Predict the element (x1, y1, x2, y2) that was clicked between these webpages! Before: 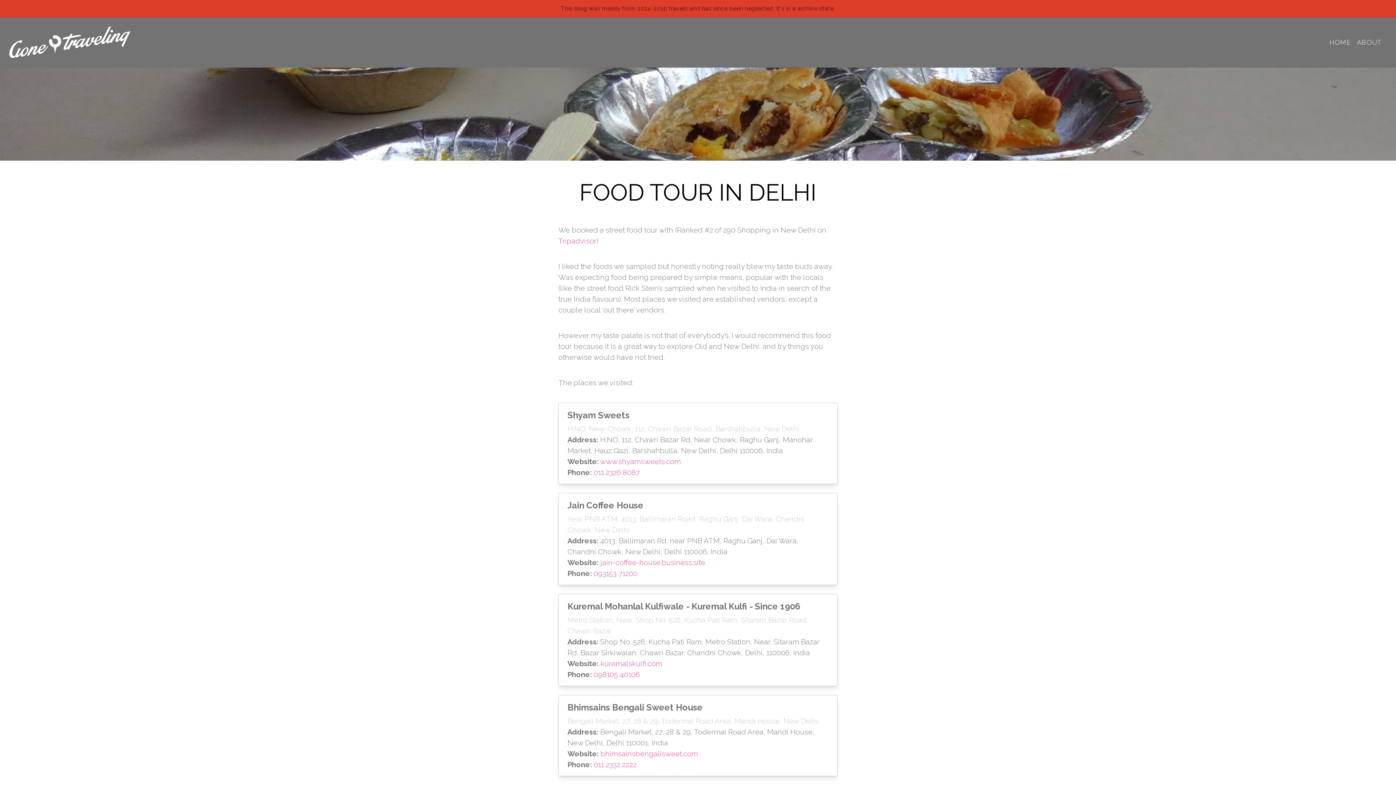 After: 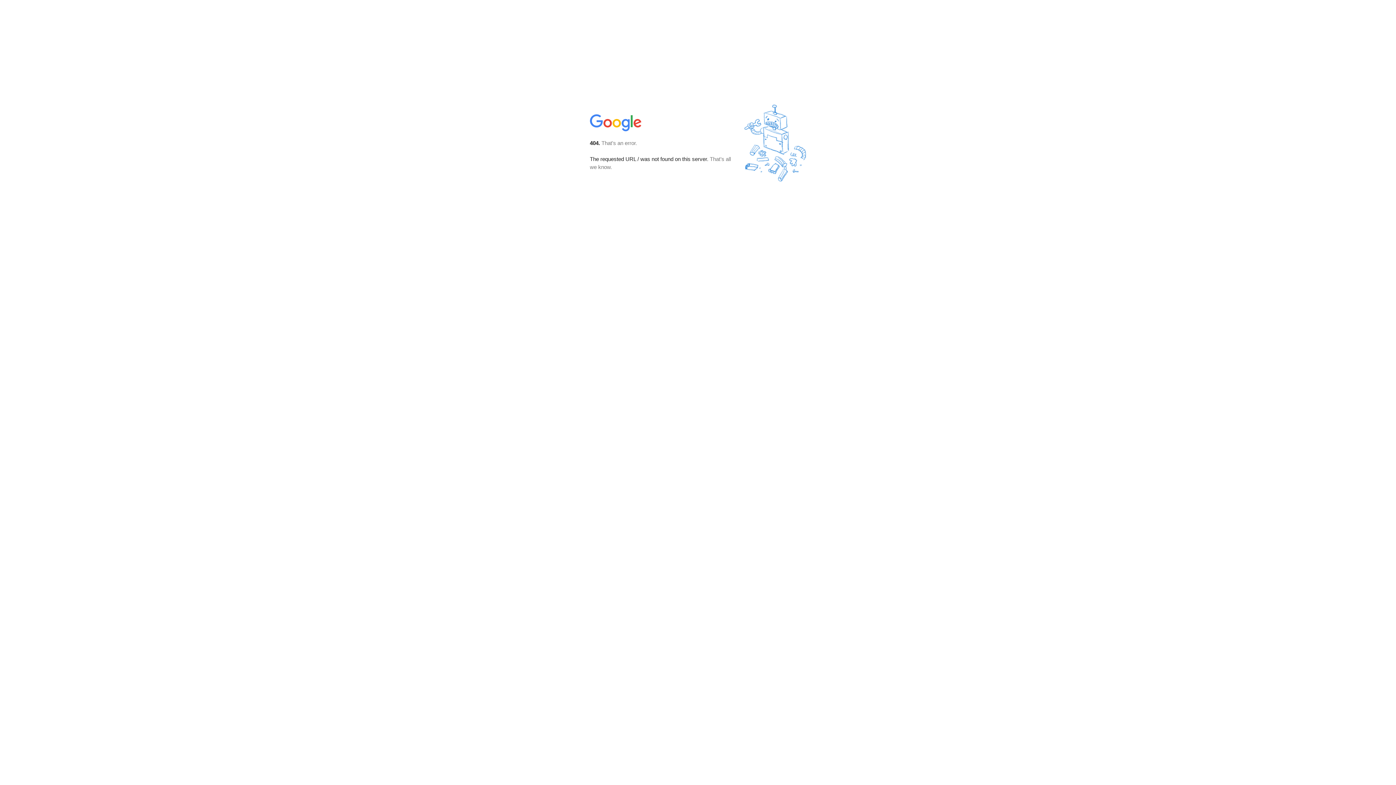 Action: bbox: (600, 558, 705, 567) label: jain-coffee-house.business.site